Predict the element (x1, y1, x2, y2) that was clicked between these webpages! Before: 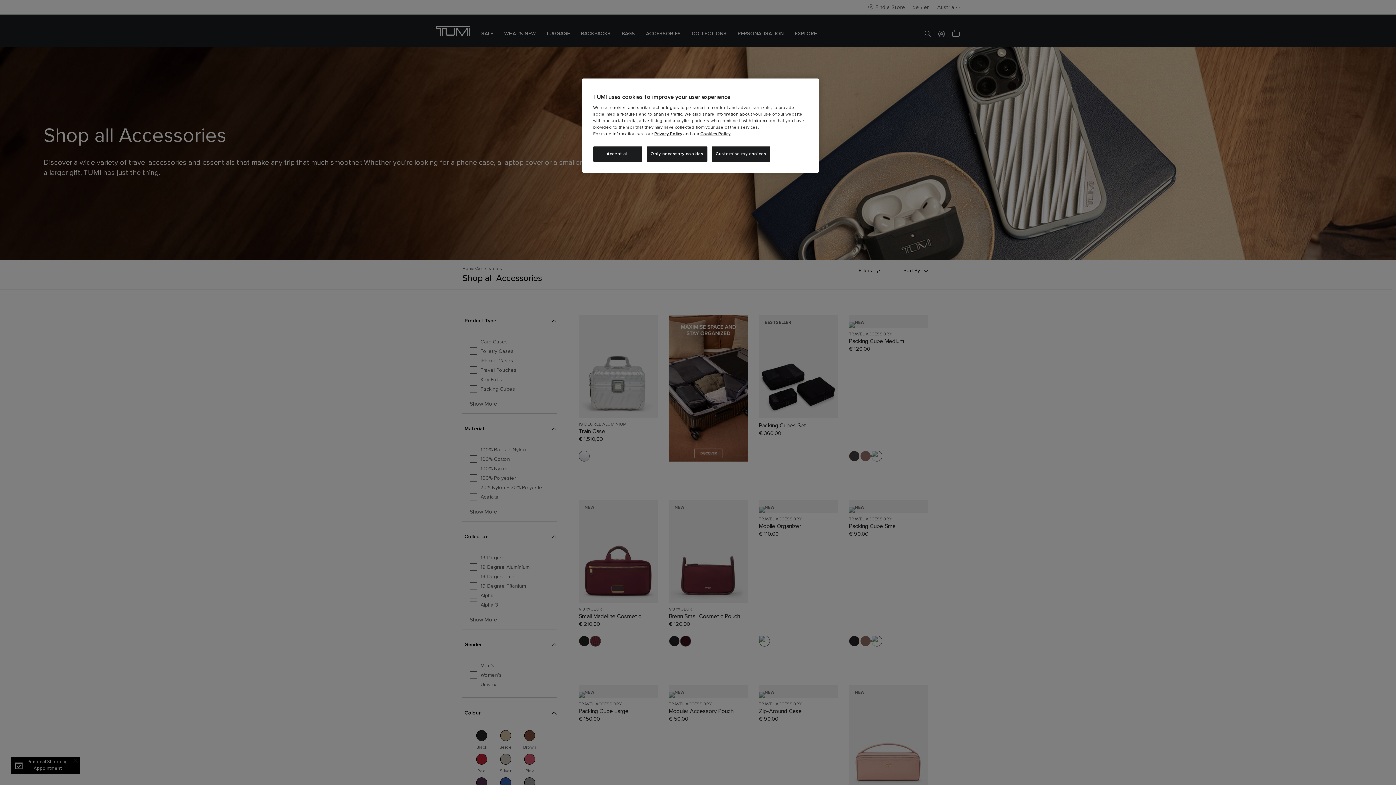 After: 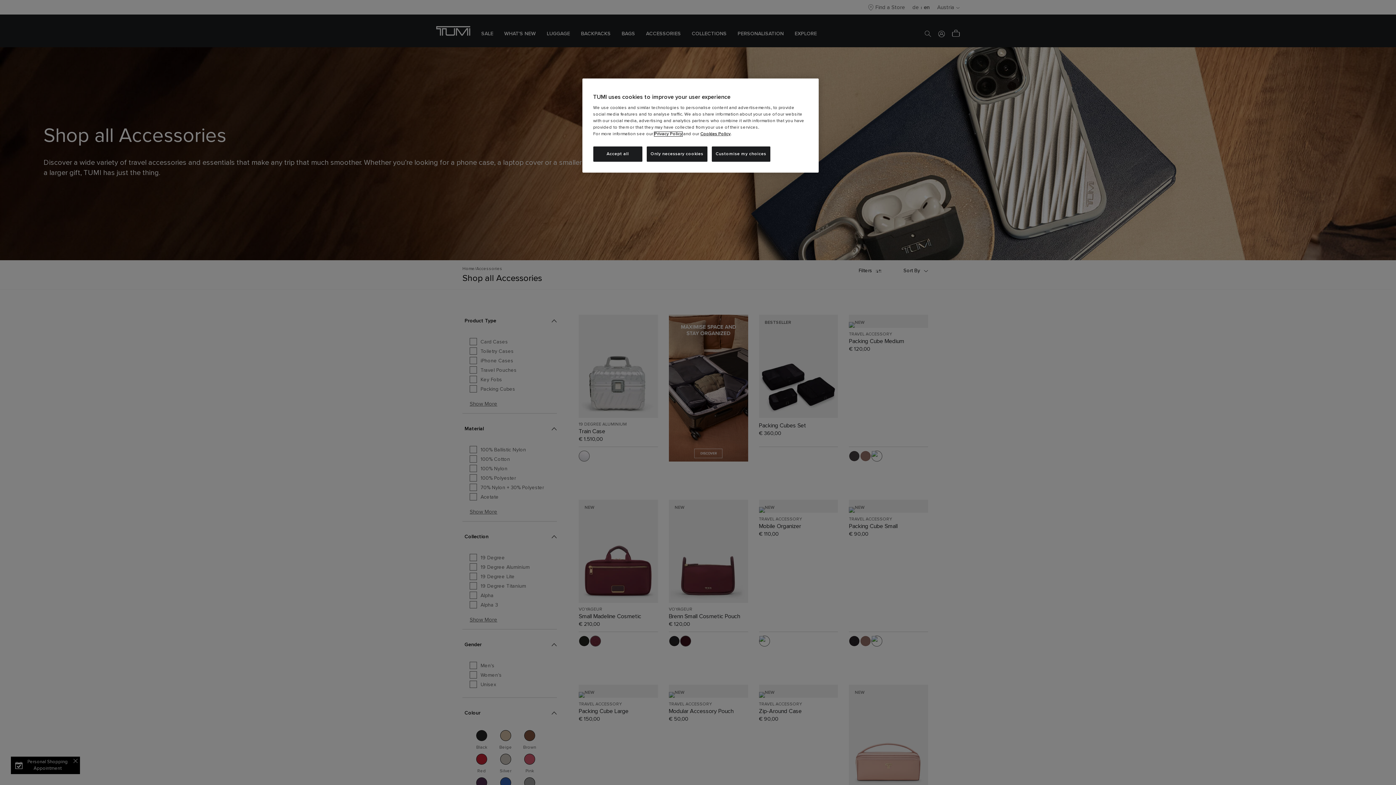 Action: label: Privacy Policy bbox: (654, 132, 682, 136)